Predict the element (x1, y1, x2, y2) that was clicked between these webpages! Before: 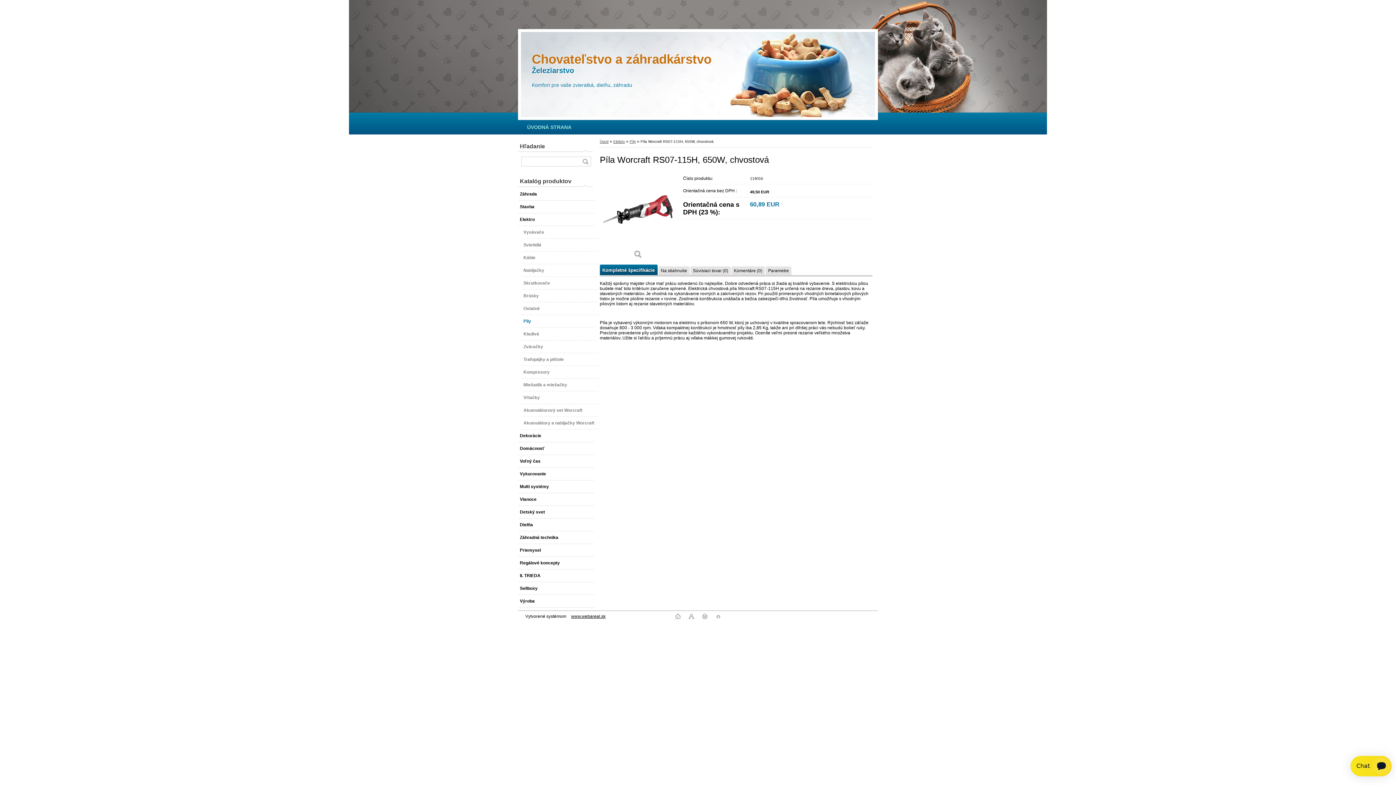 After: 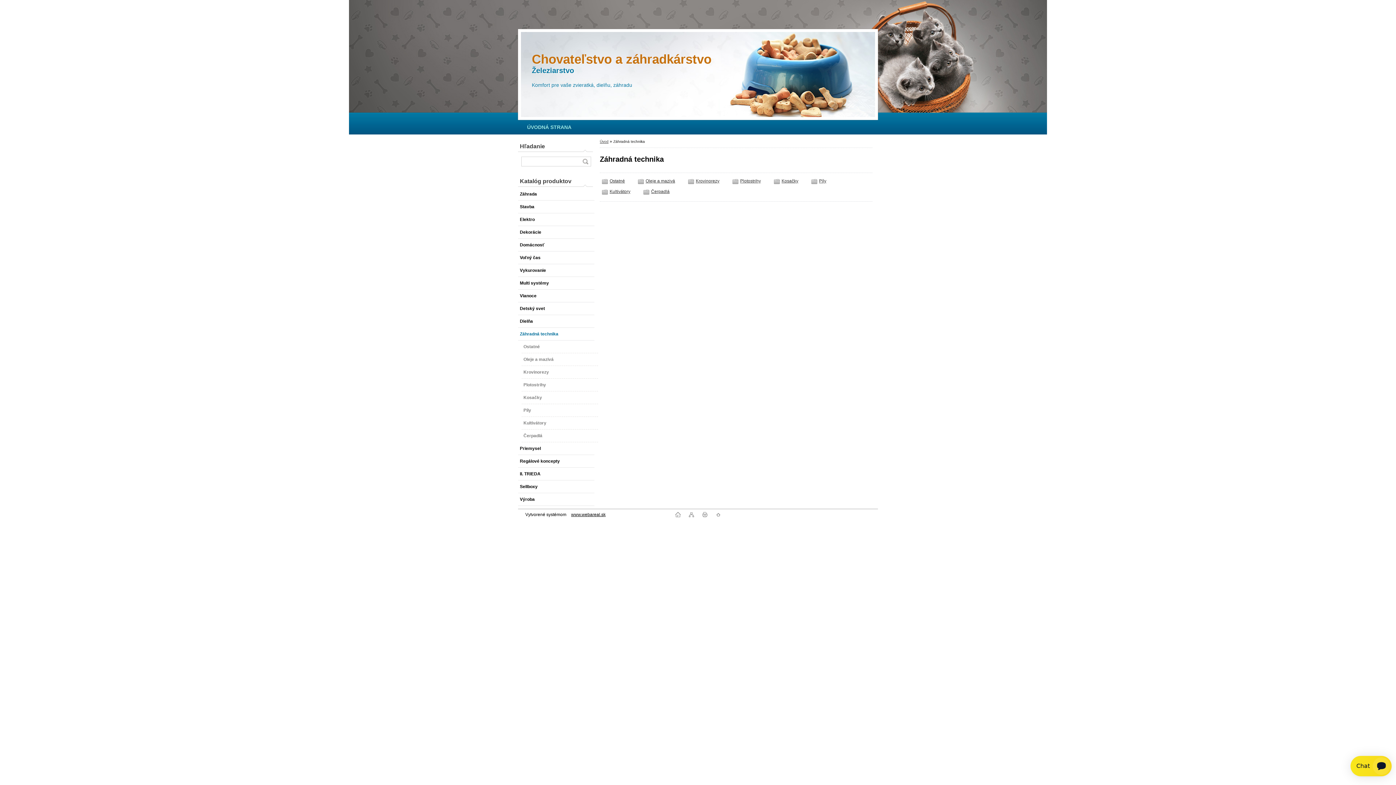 Action: label: Záhradná technika bbox: (518, 531, 594, 544)